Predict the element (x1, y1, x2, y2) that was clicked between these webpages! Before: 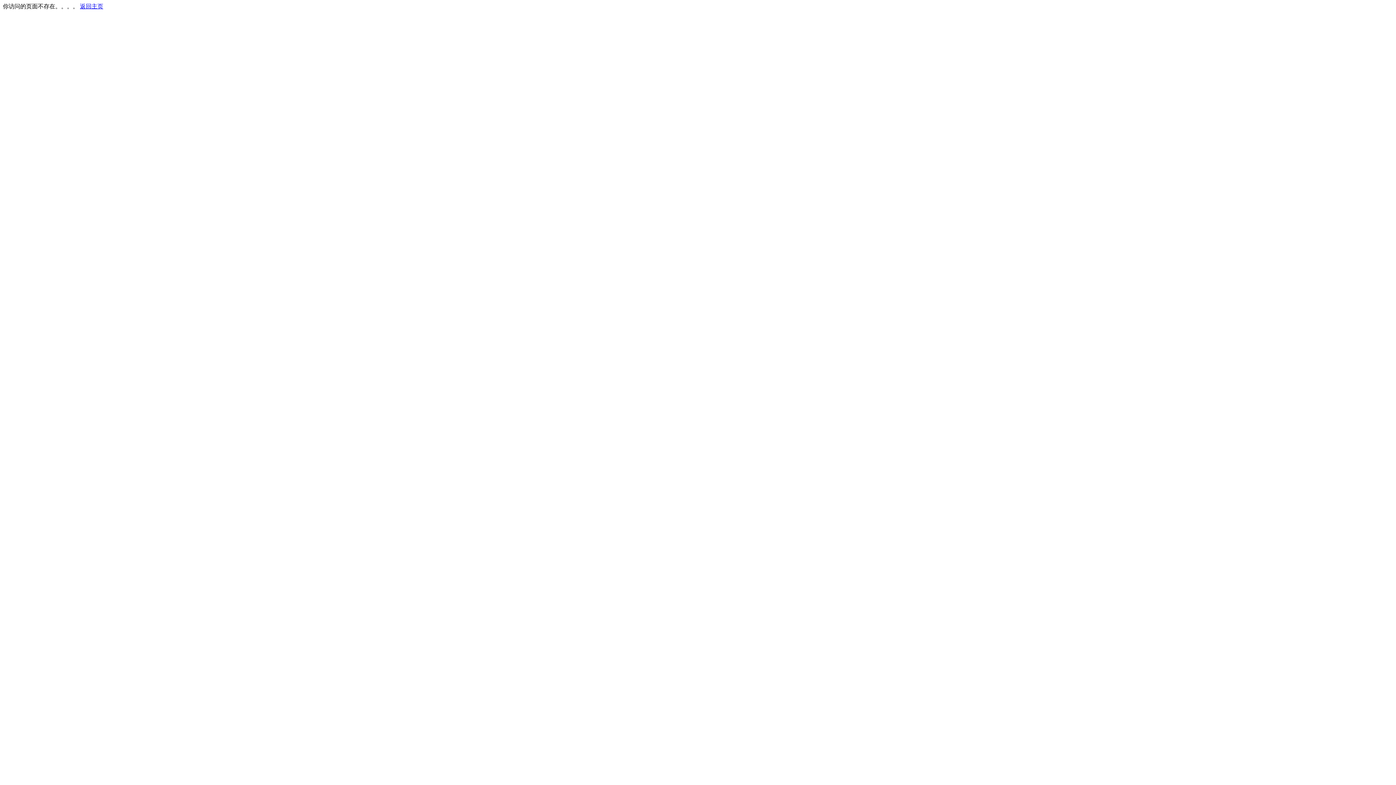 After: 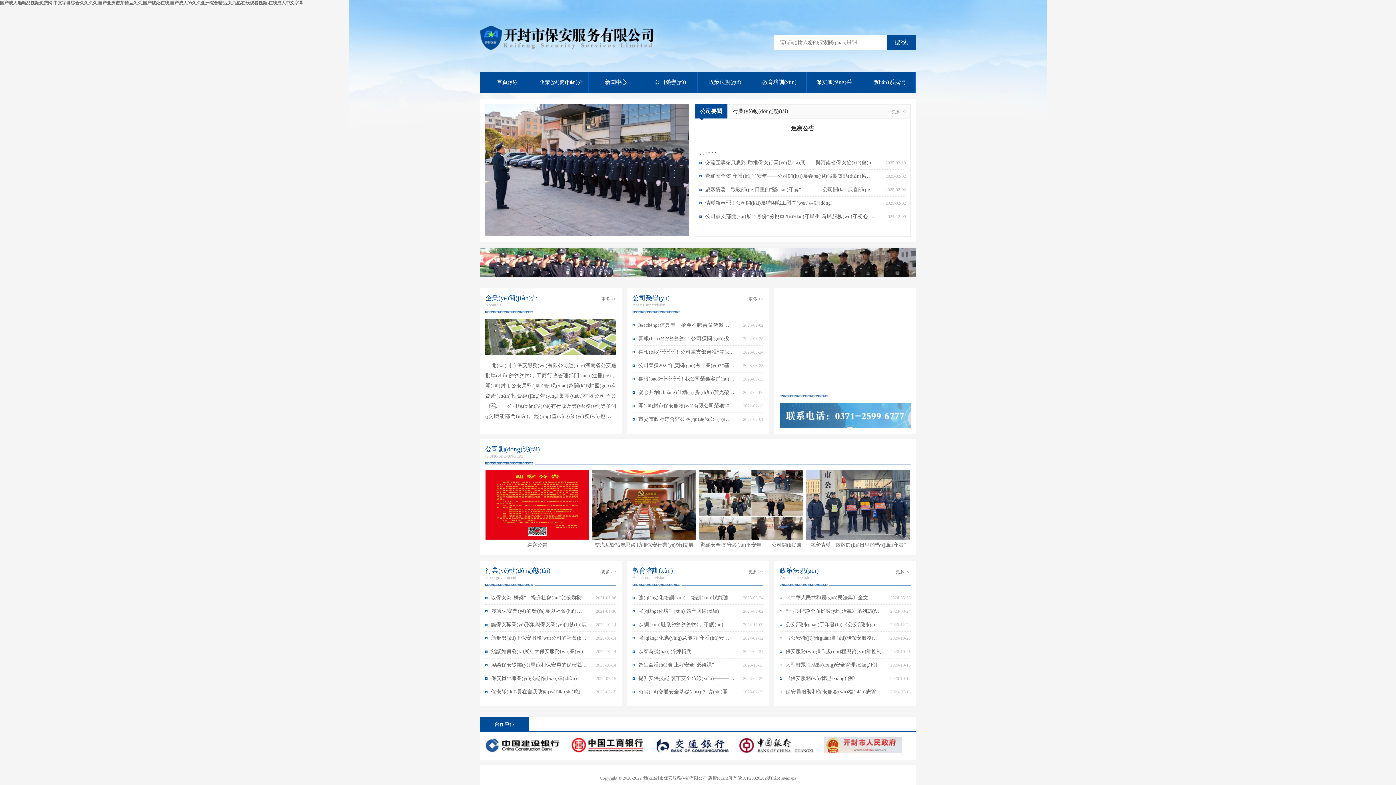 Action: bbox: (80, 3, 103, 9) label: 返回主页